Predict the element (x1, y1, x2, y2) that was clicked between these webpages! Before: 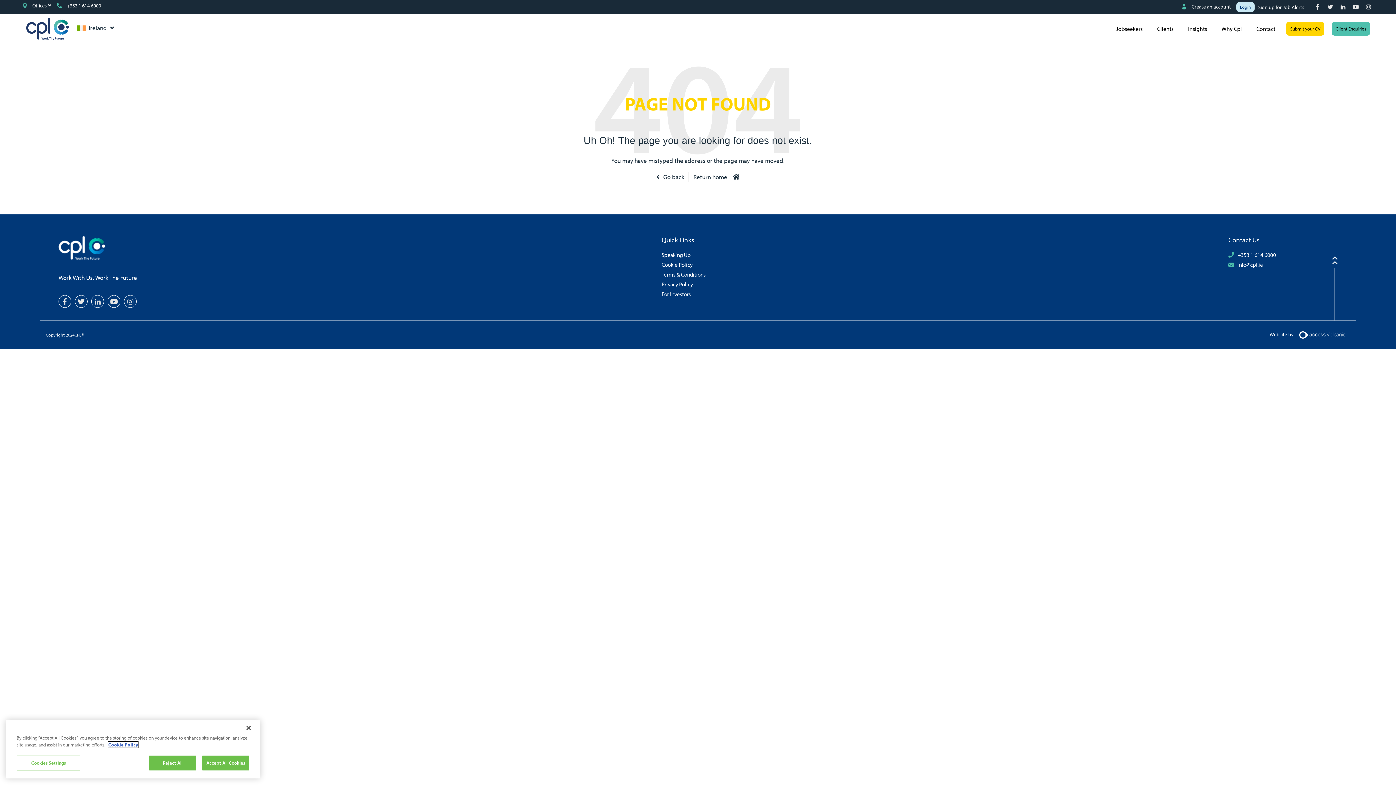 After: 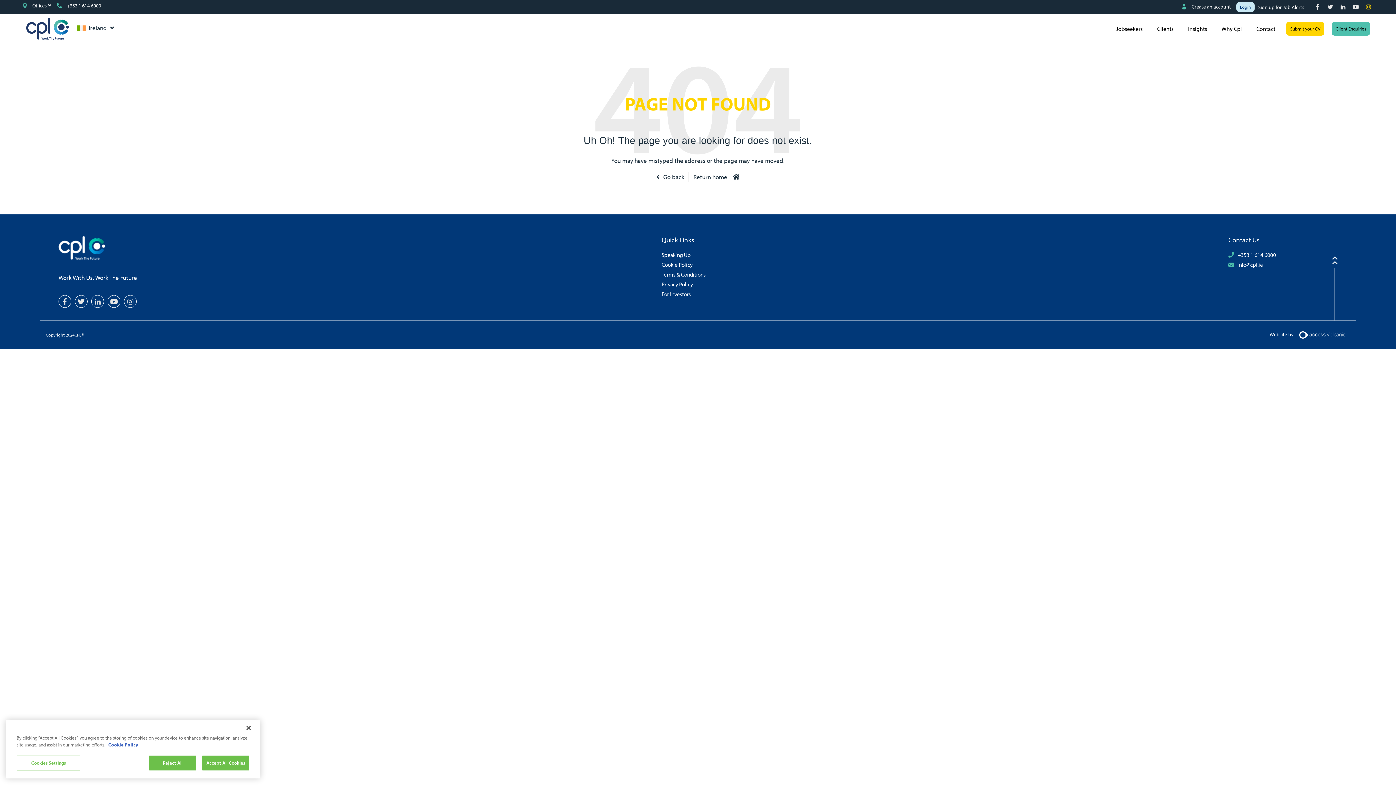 Action: bbox: (1365, 0, 1374, 13)